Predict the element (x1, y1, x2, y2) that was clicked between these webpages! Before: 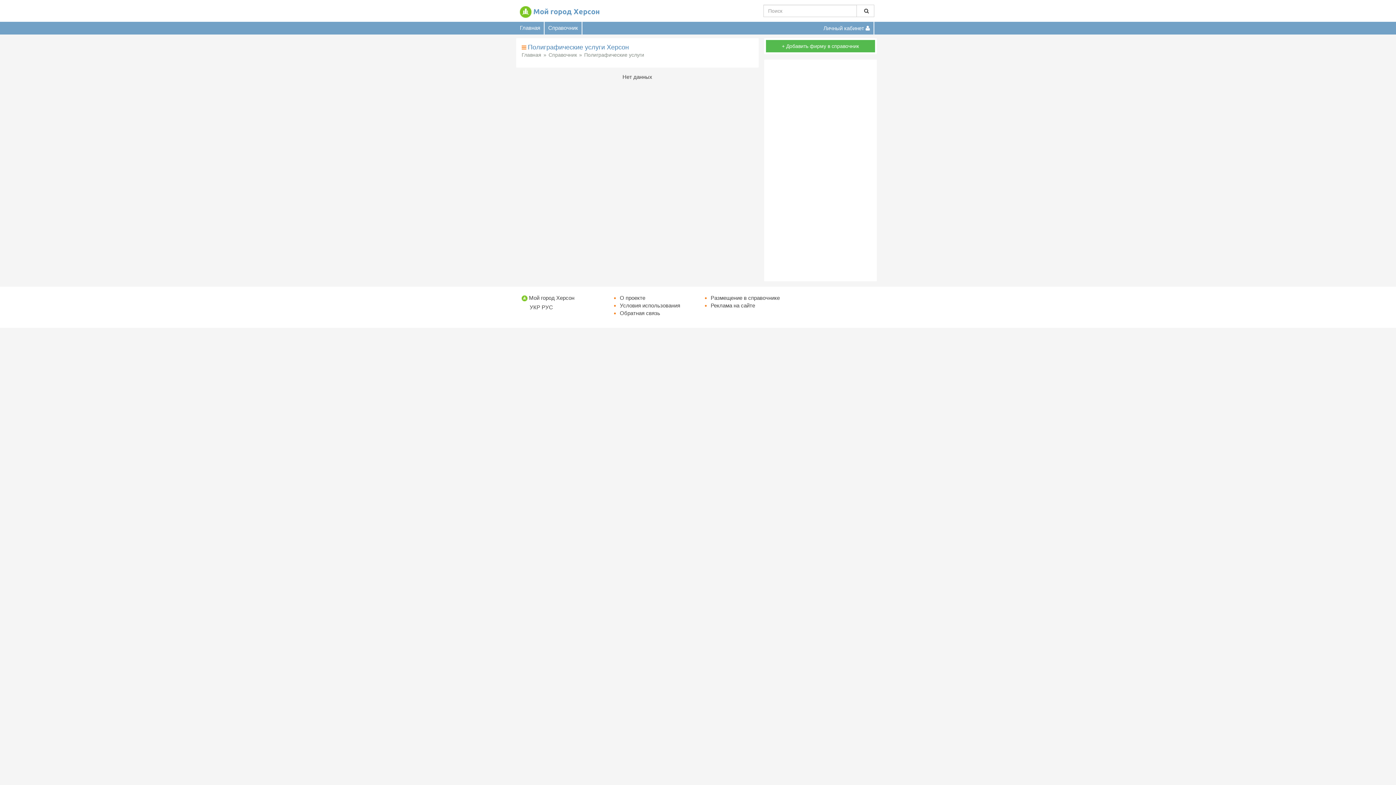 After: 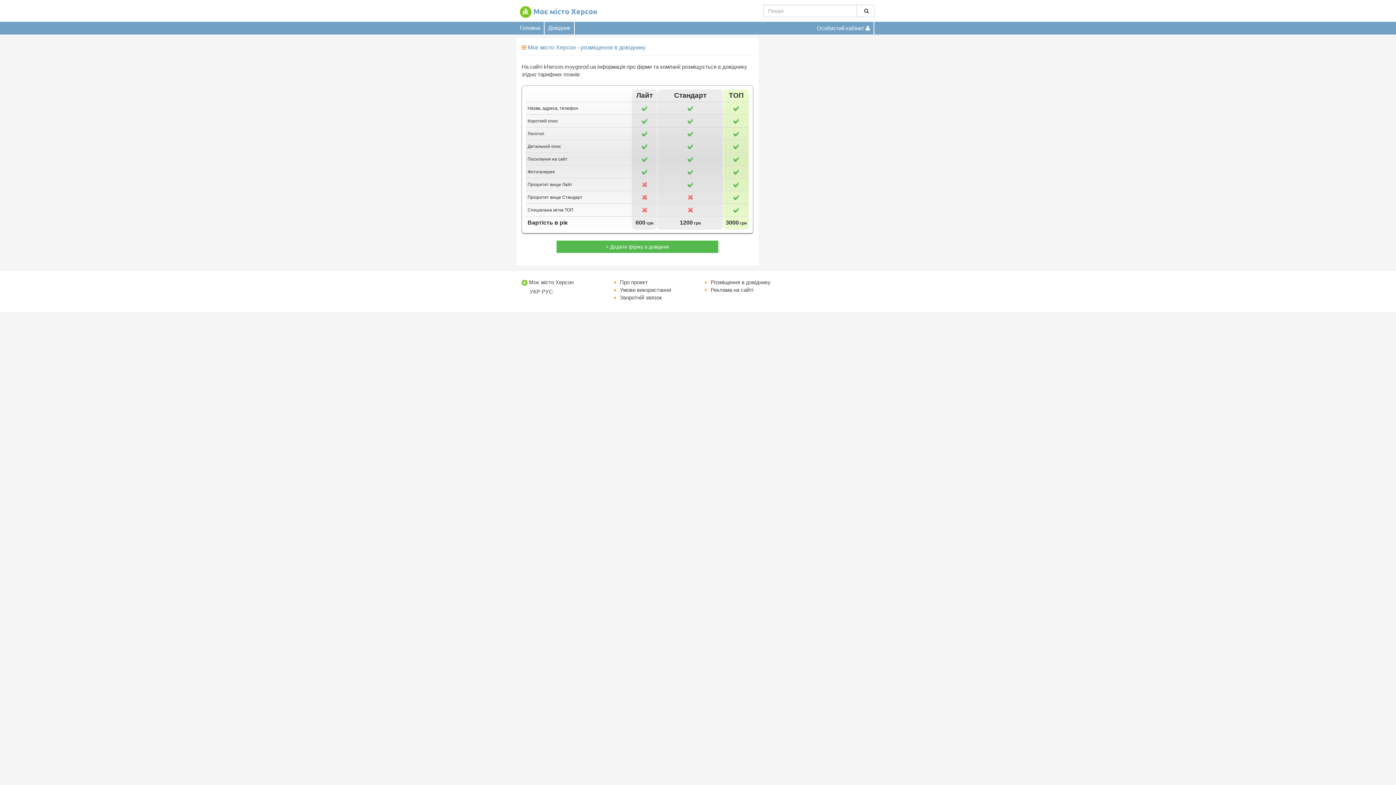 Action: label: Размещение в справочнике bbox: (710, 294, 780, 301)